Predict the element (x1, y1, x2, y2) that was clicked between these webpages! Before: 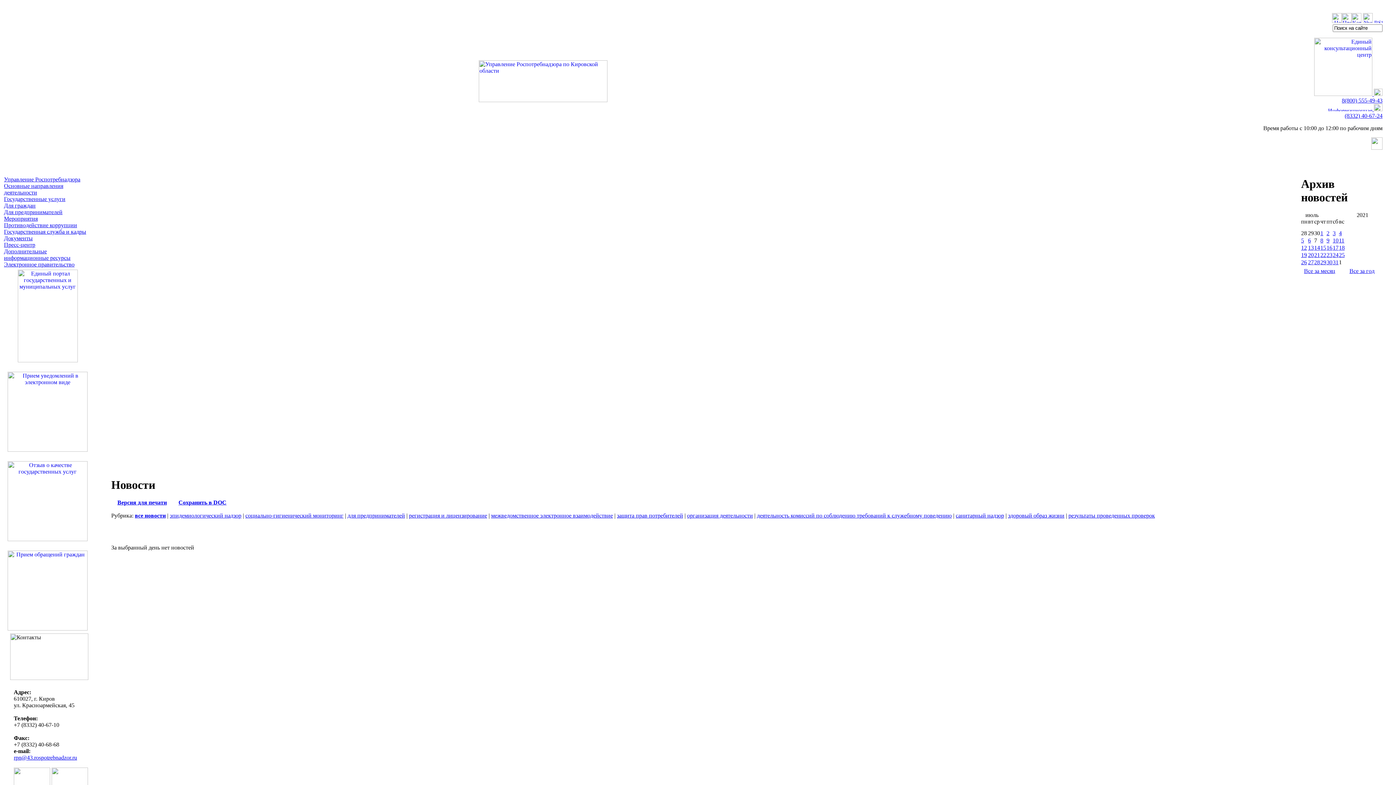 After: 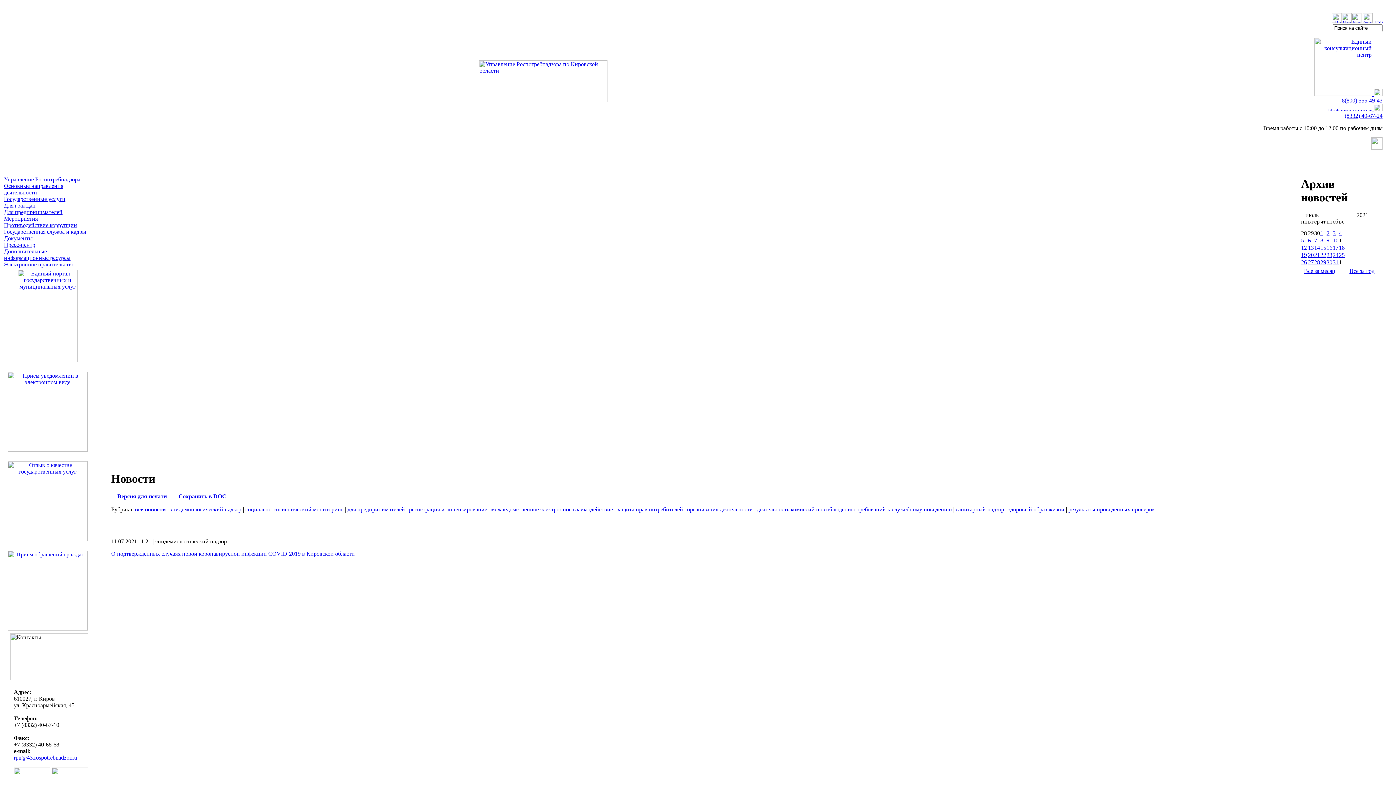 Action: label: 11 bbox: (1339, 237, 1344, 243)